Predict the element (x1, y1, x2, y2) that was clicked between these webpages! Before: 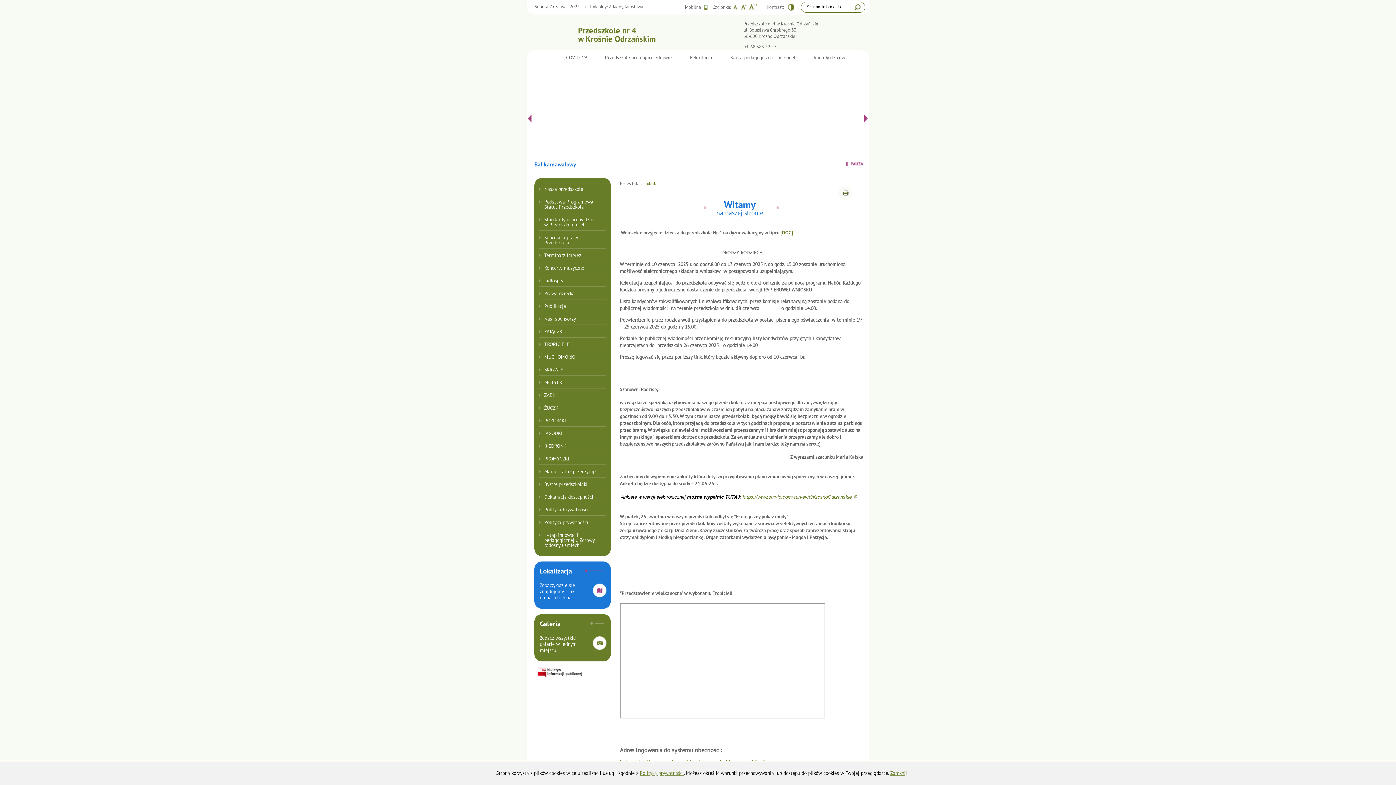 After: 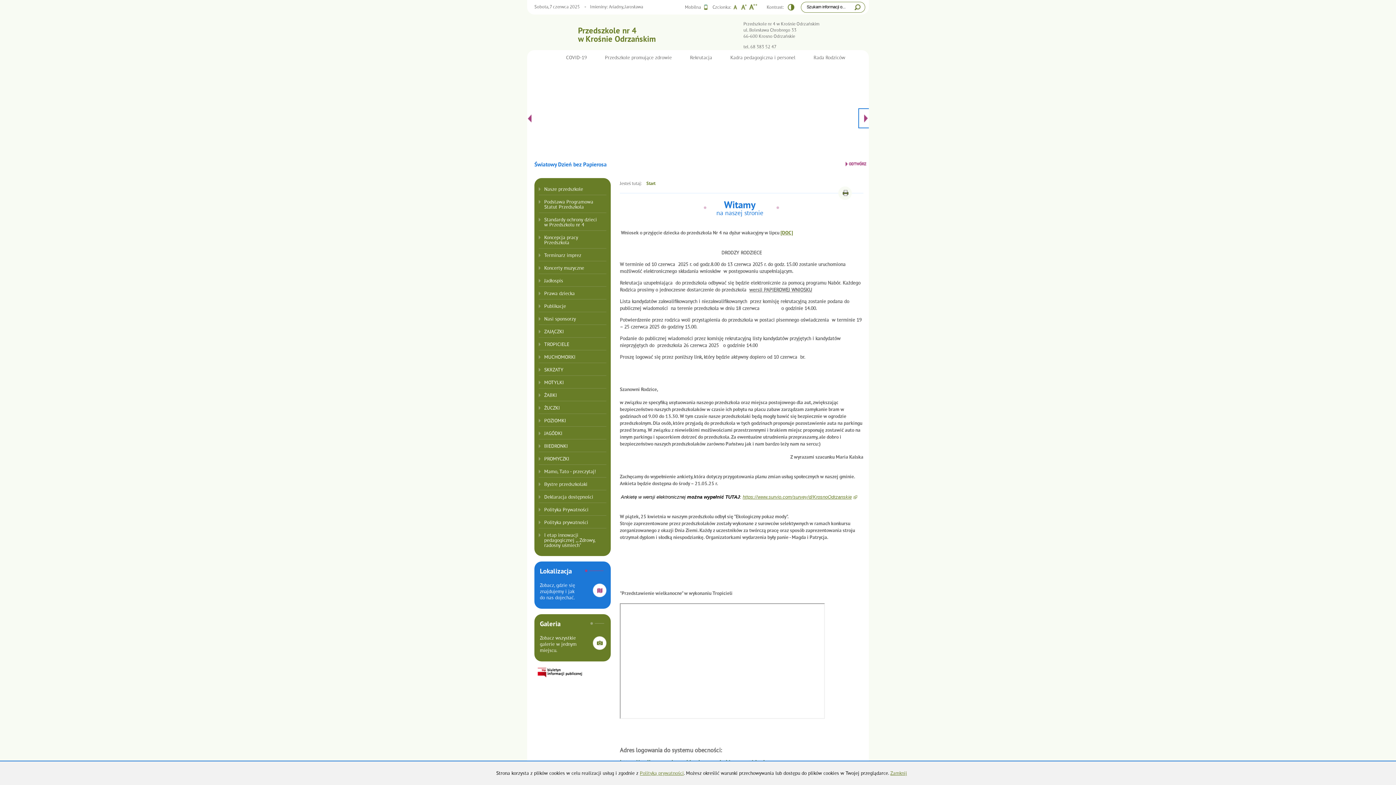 Action: bbox: (859, 109, 869, 127)